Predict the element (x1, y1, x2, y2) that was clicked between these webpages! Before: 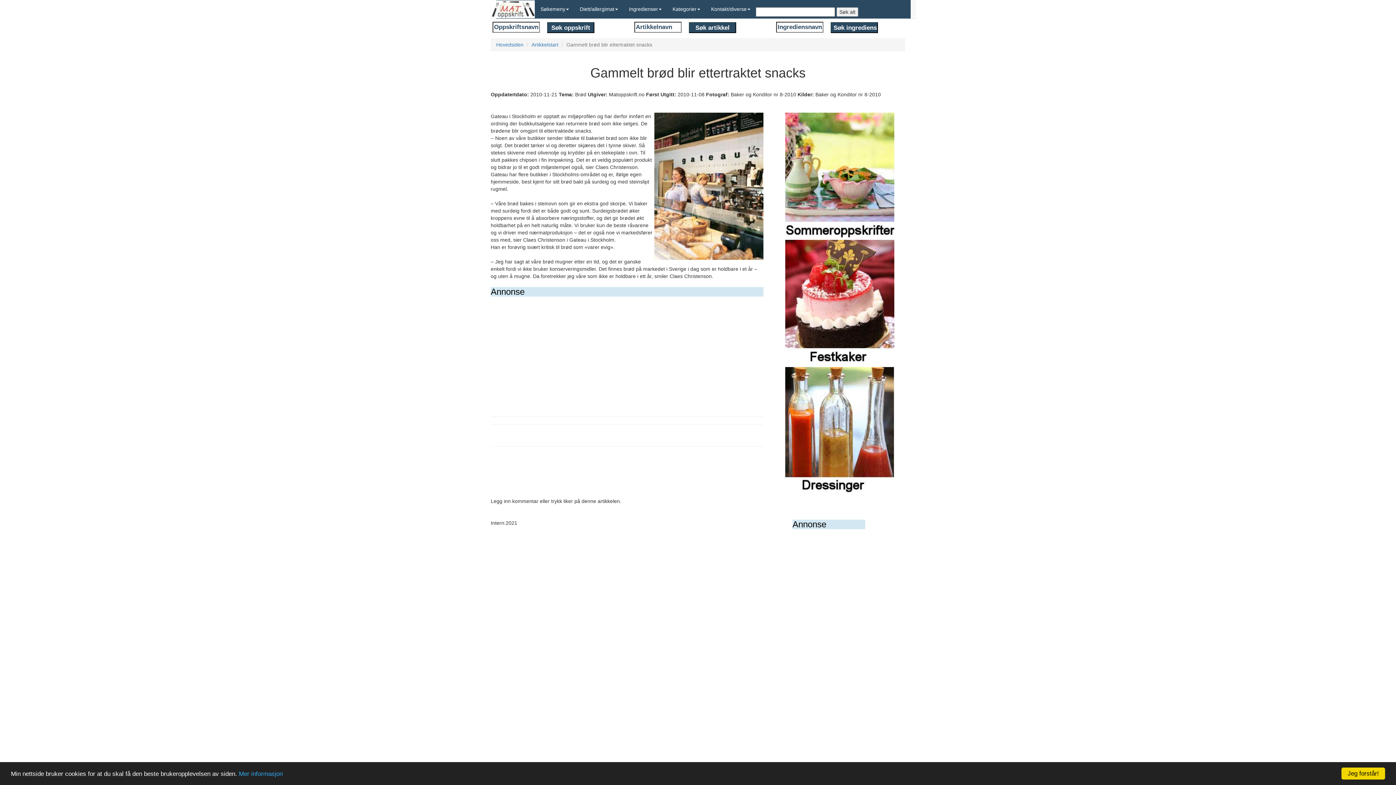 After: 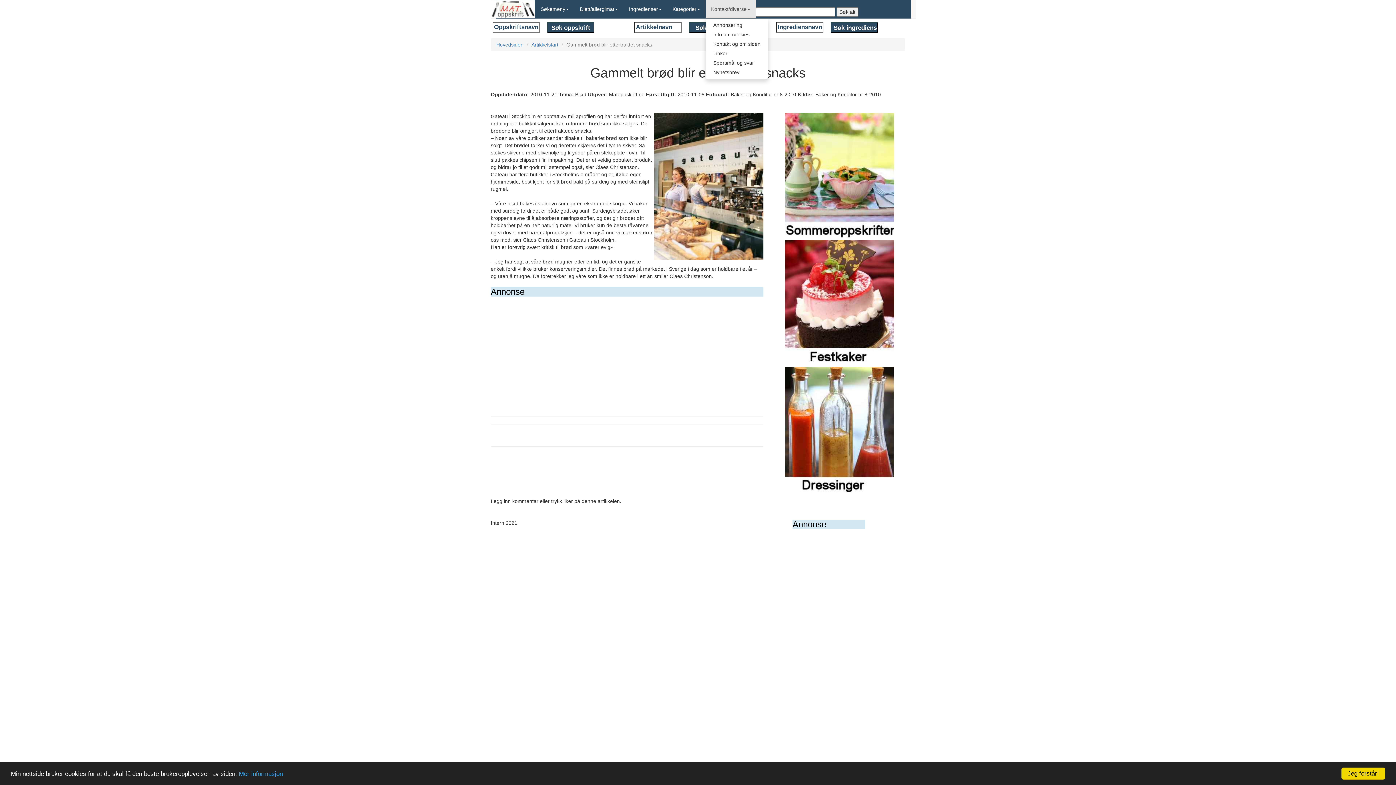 Action: label: Kontakt/diverse bbox: (705, 0, 756, 18)